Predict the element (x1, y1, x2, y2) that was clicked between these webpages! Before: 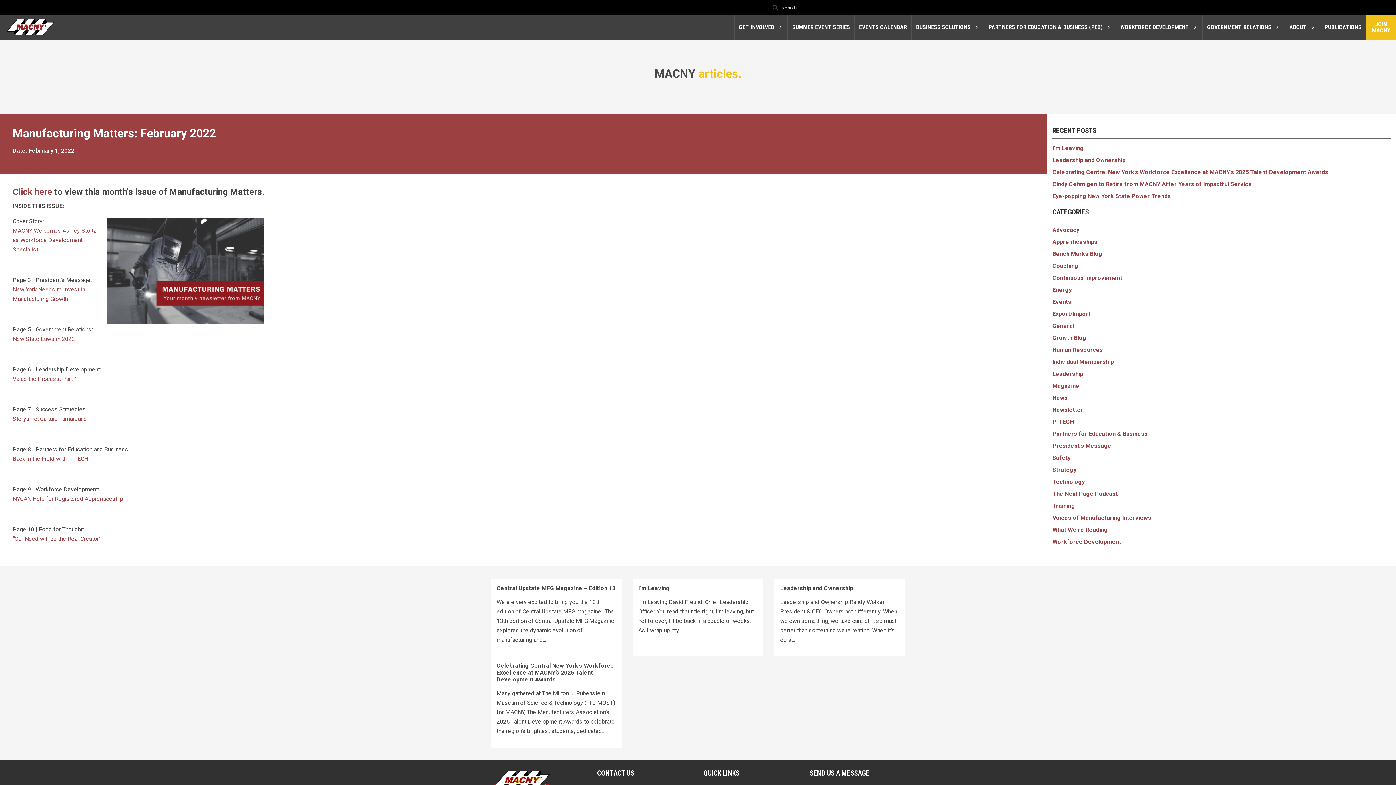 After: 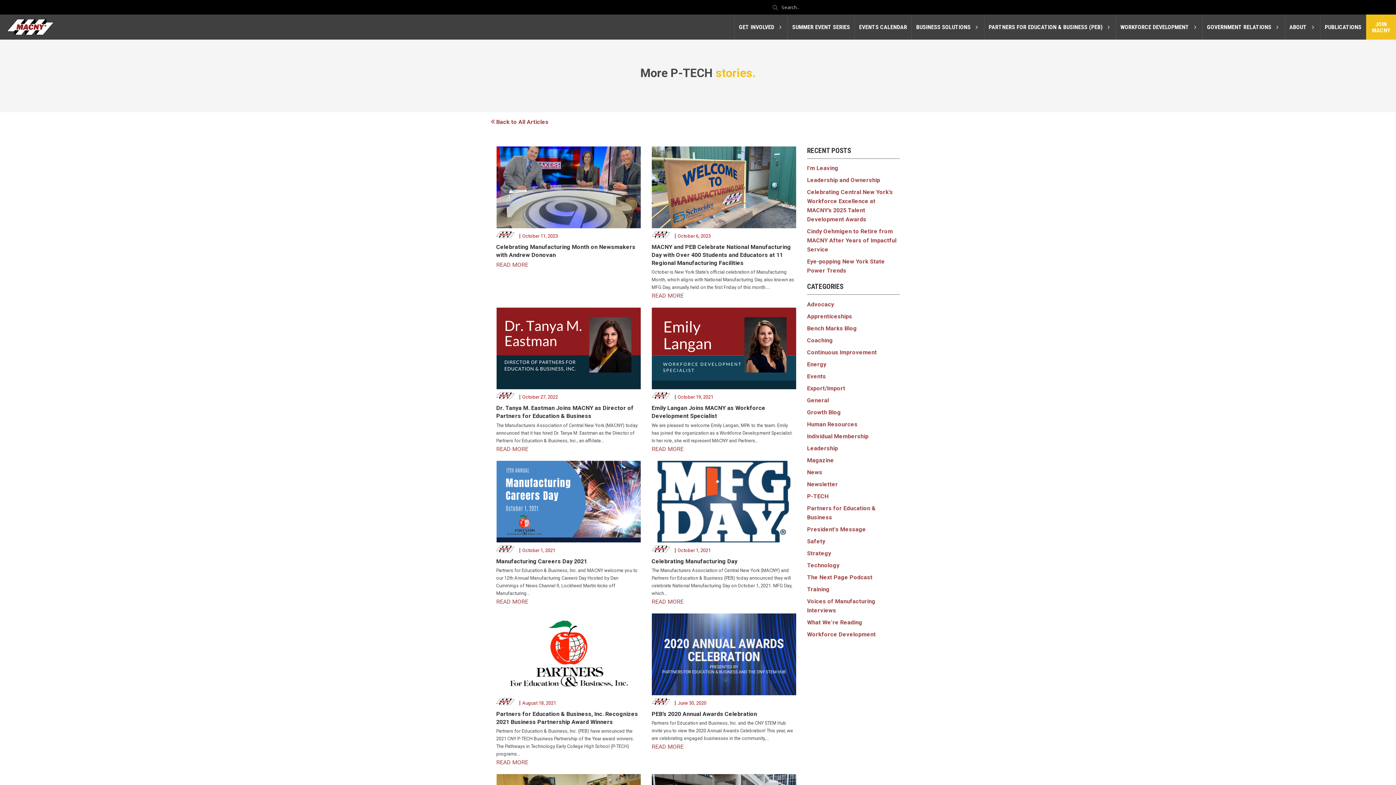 Action: bbox: (1052, 418, 1074, 425) label: P-TECH